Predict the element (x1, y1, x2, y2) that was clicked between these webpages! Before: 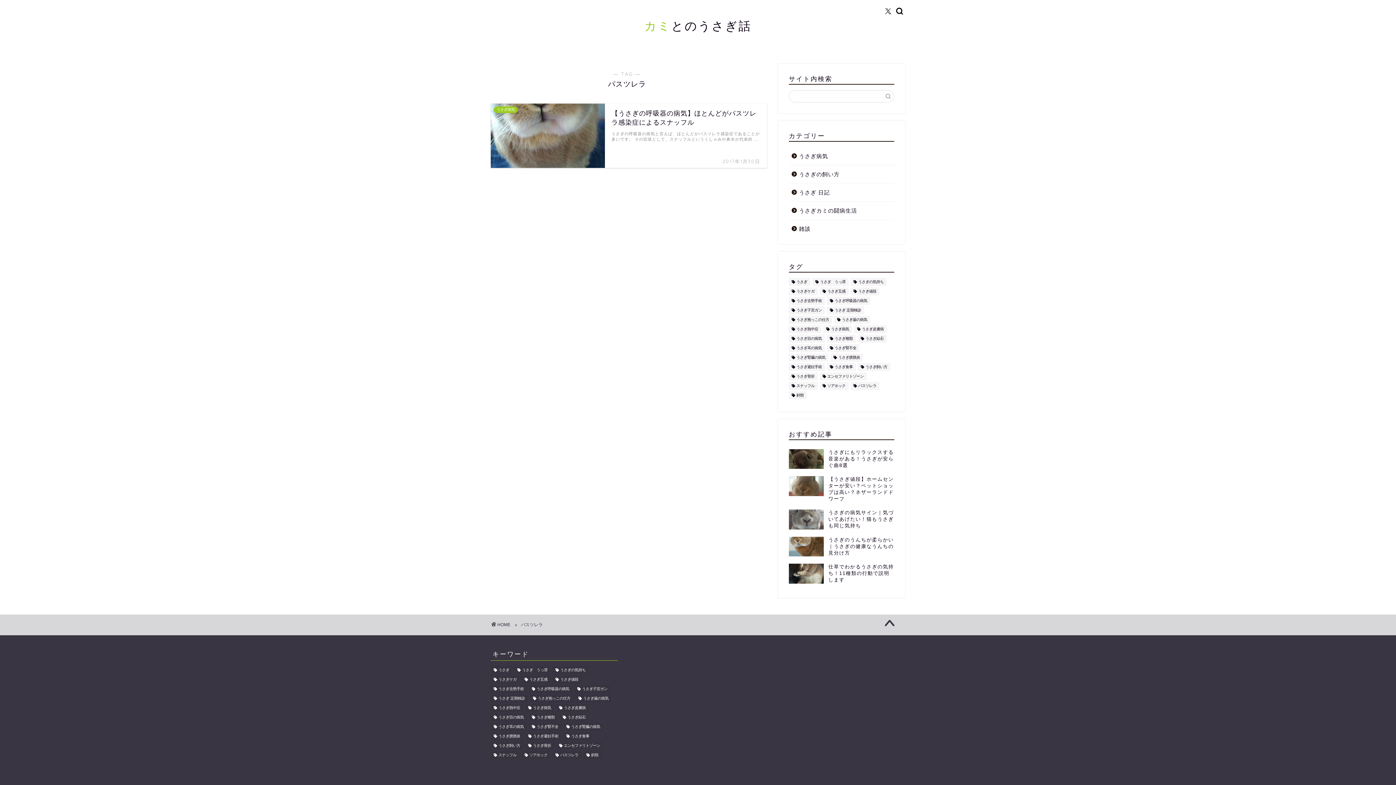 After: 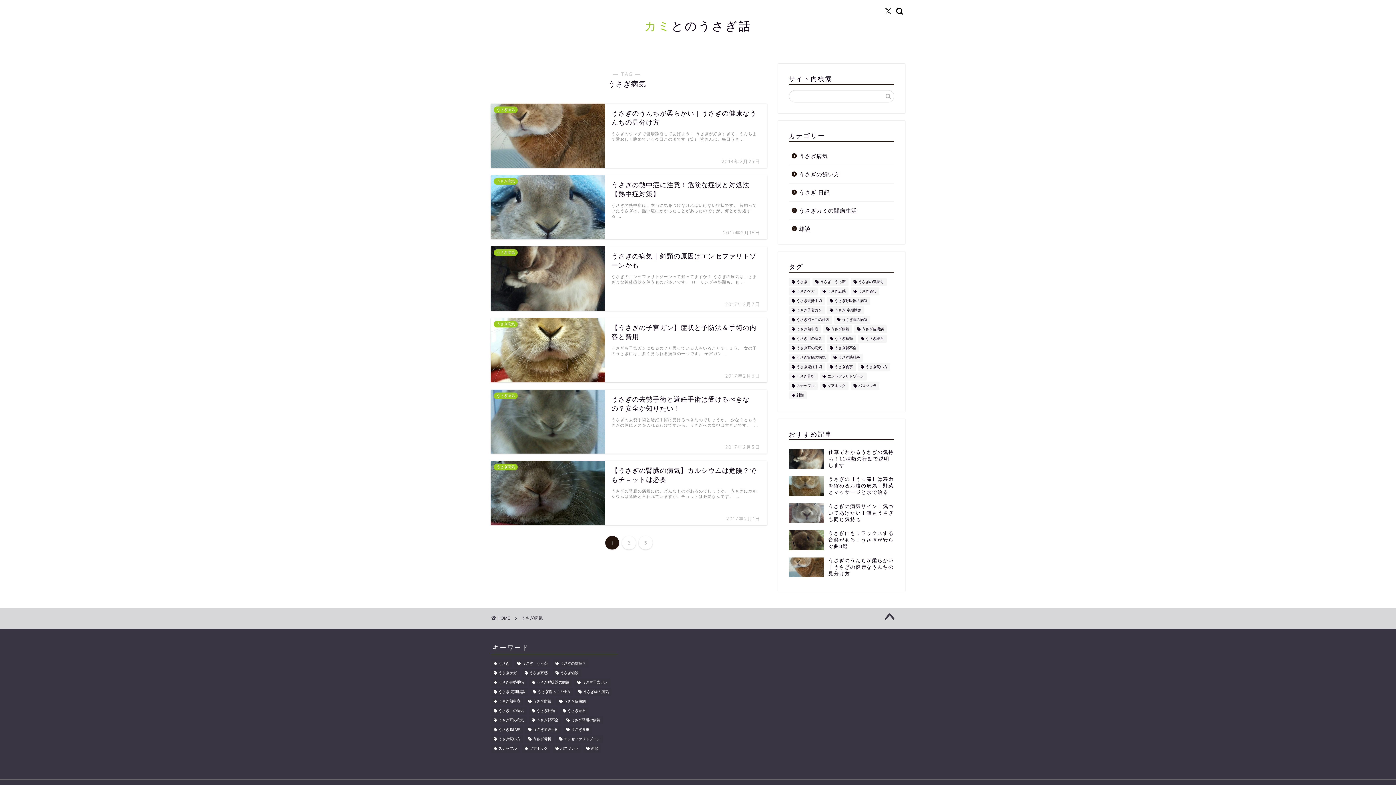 Action: label: うさぎ病気 (13個の項目) bbox: (525, 704, 554, 712)